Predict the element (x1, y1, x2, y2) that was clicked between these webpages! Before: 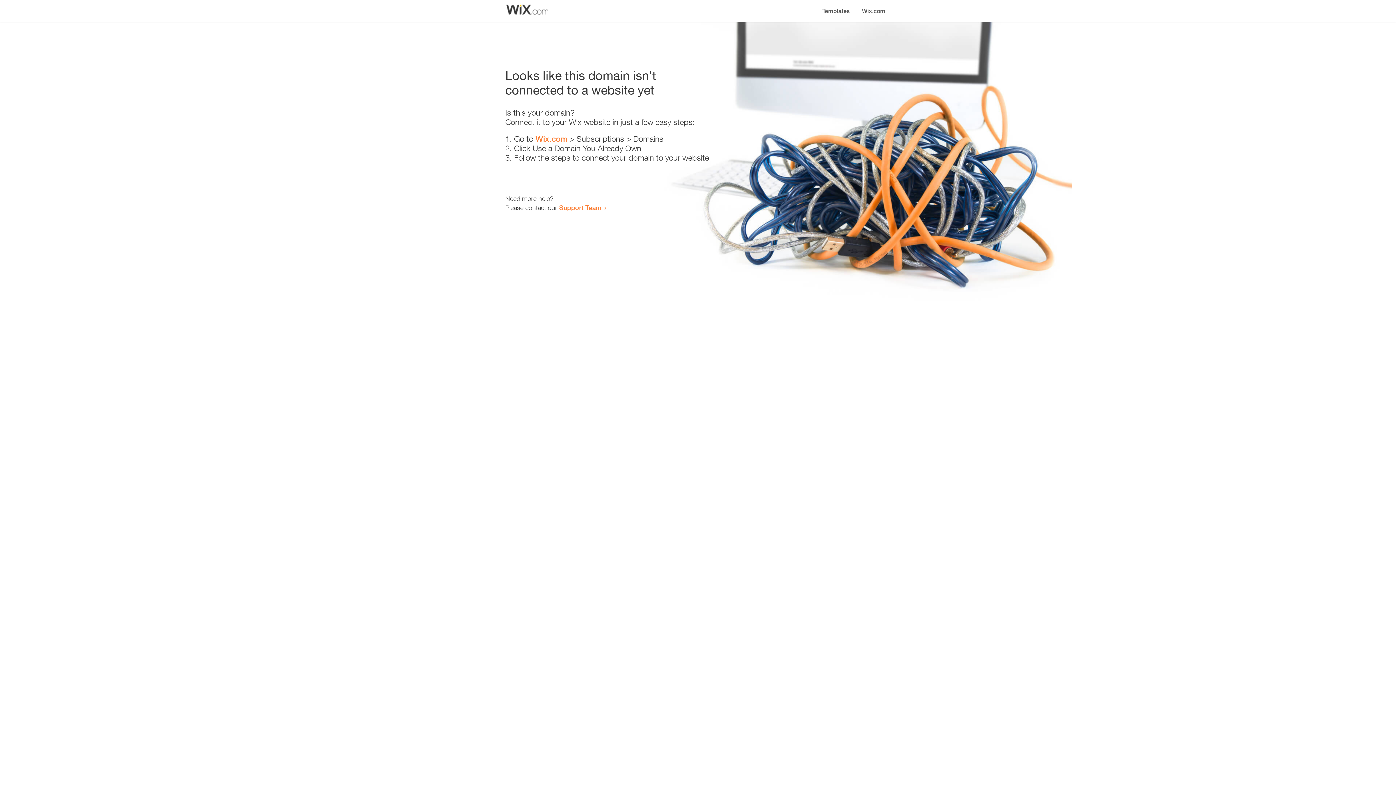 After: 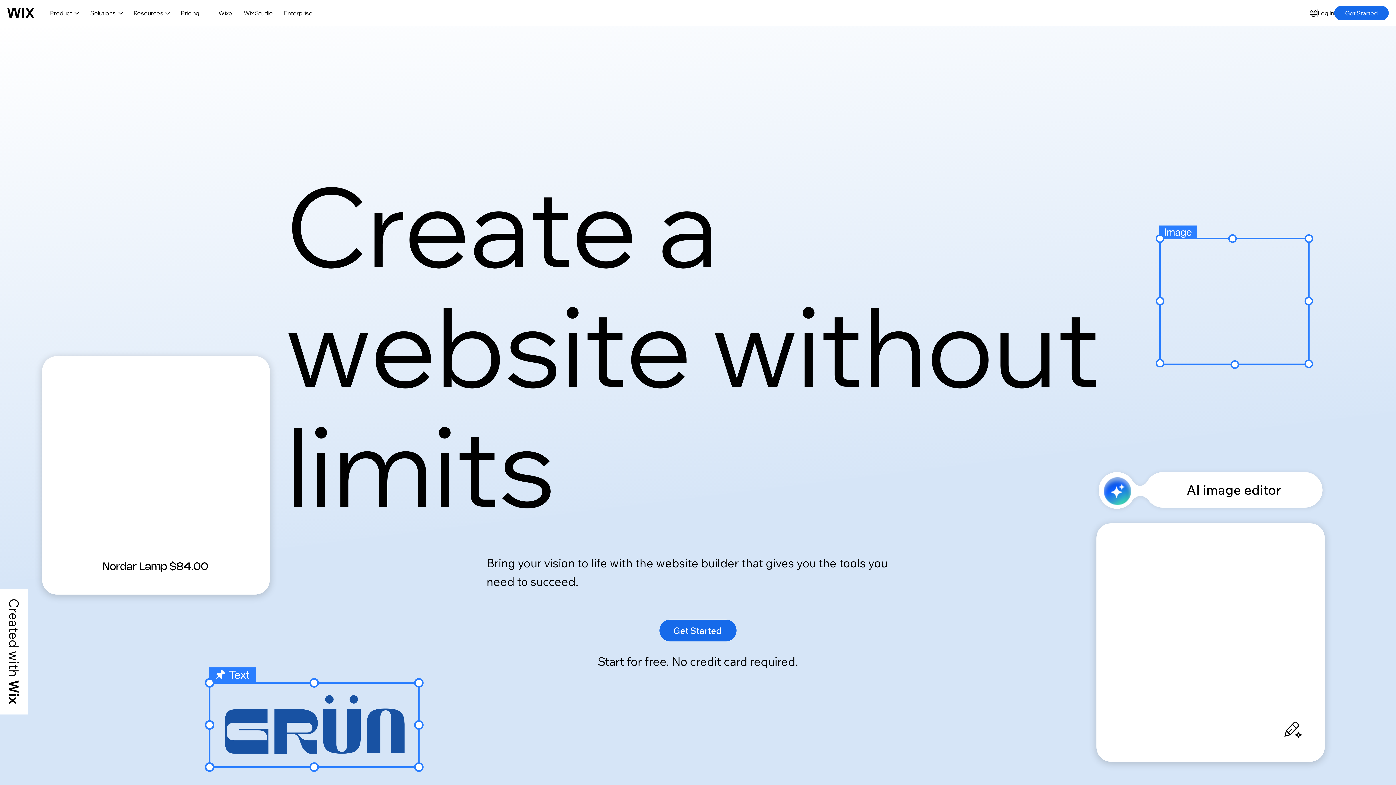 Action: label: Wix.com bbox: (535, 134, 567, 143)